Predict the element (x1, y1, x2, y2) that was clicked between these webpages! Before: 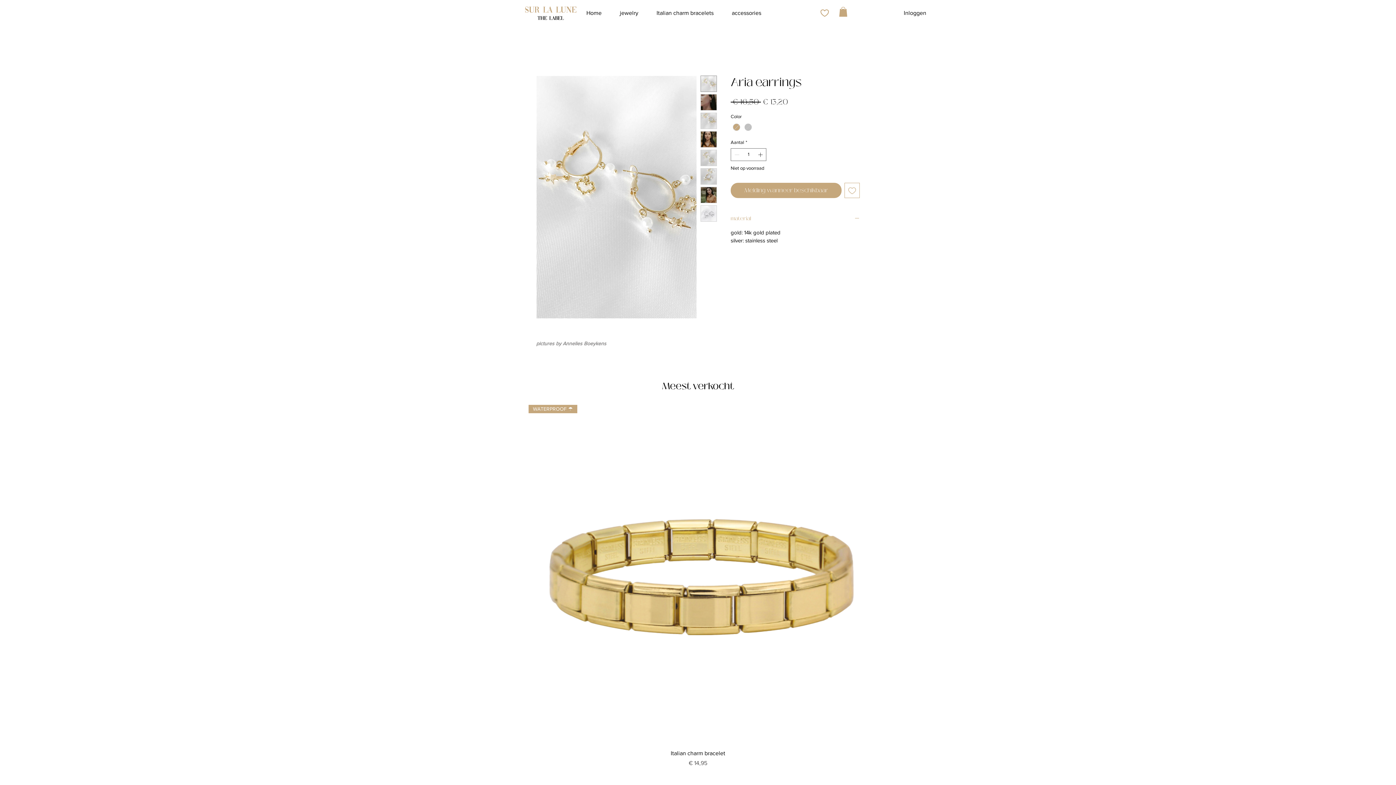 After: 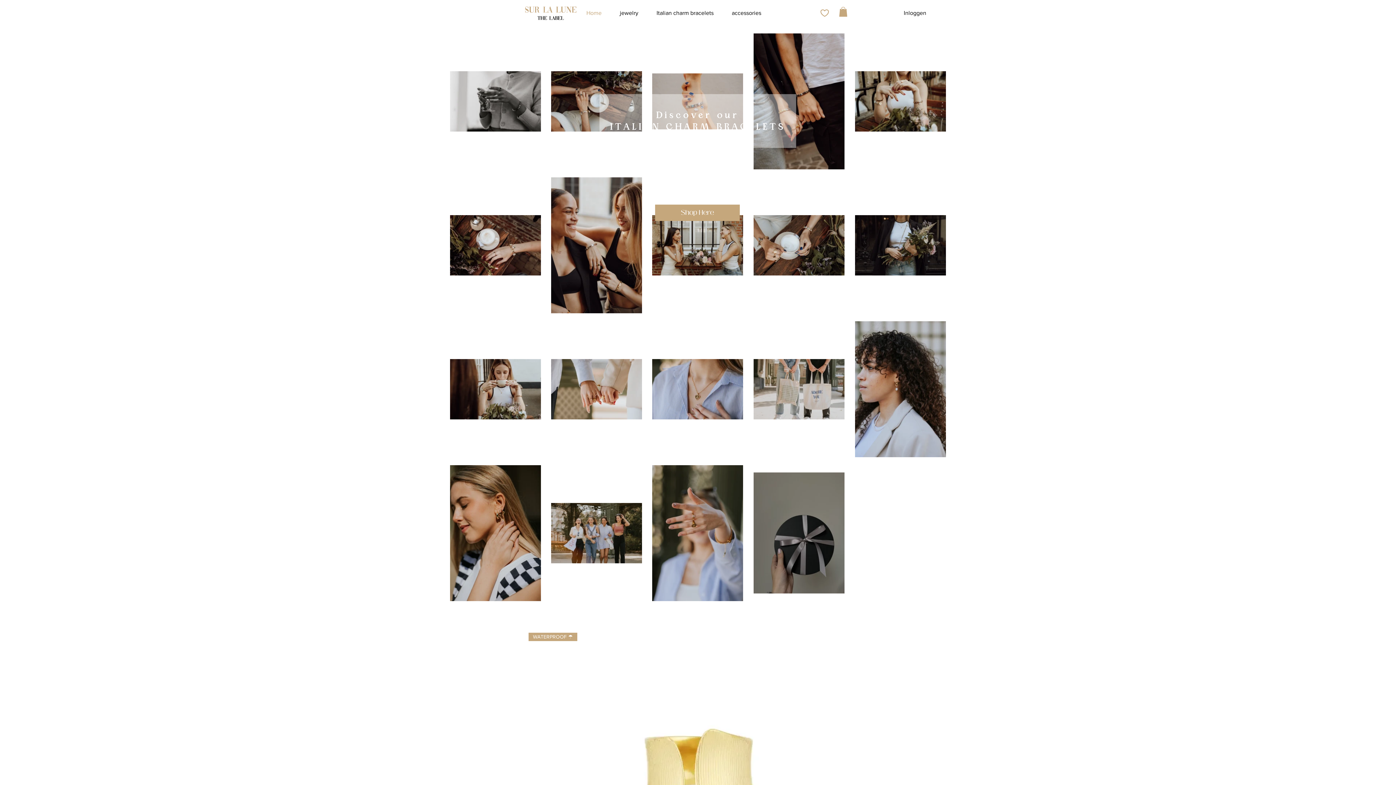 Action: bbox: (577, 8, 610, 18) label: Home